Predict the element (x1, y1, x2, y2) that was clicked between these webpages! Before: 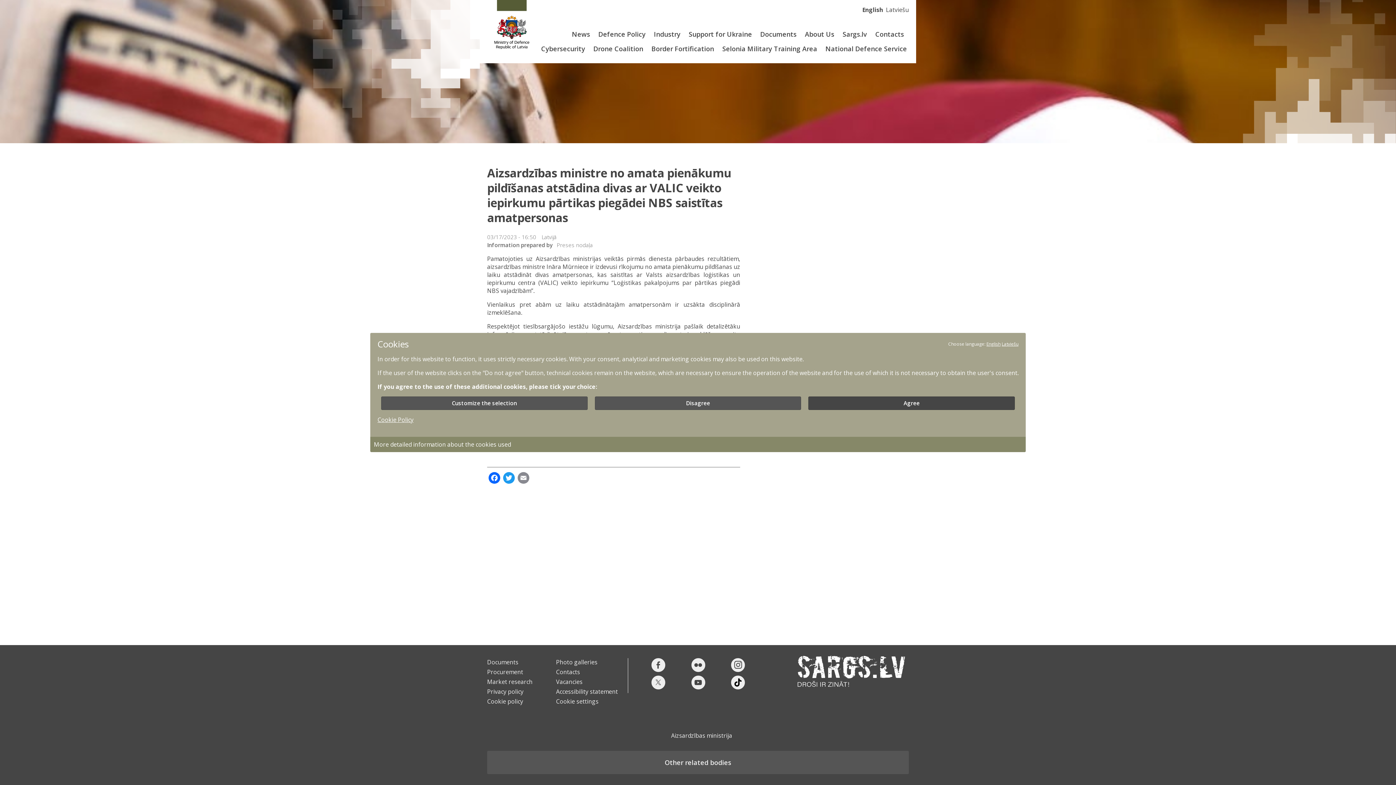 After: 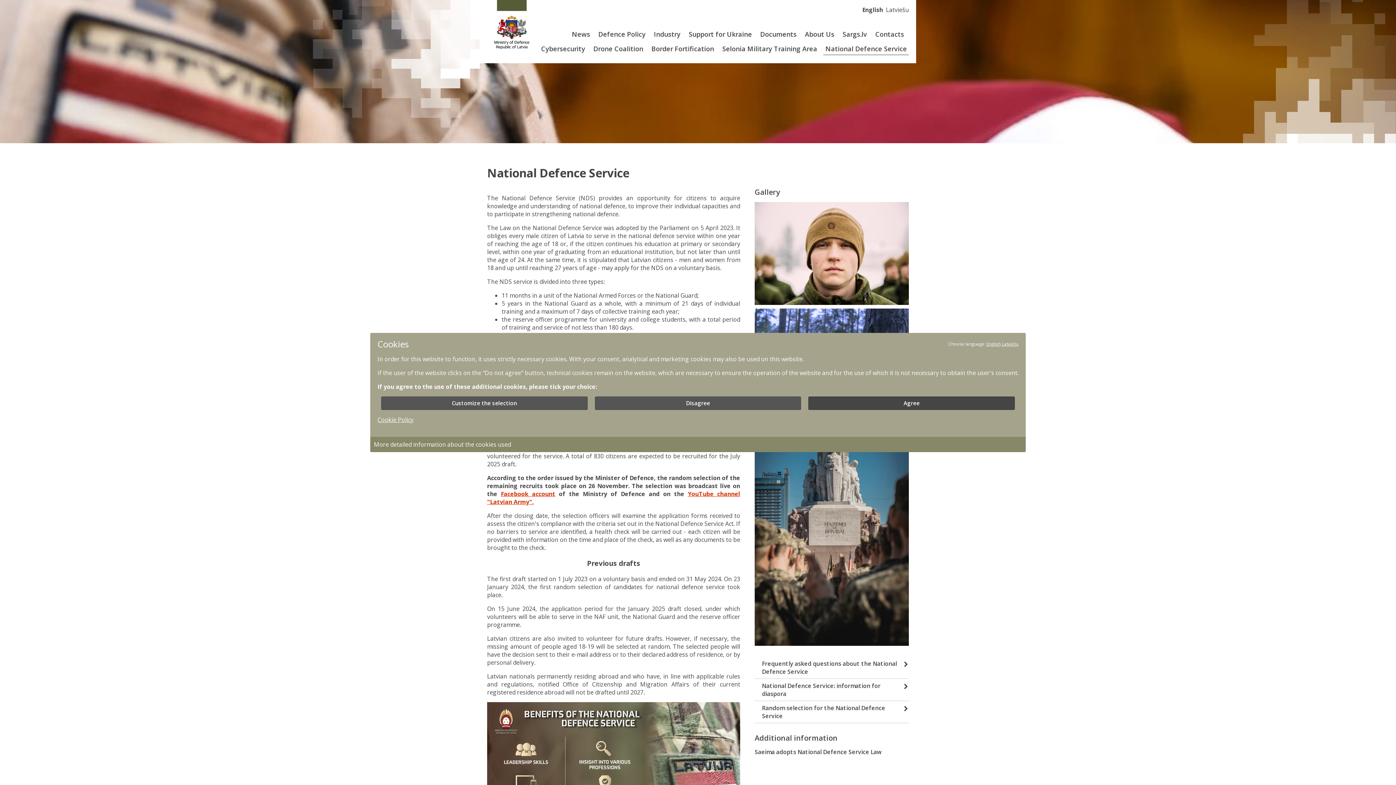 Action: label: National Defence Service bbox: (823, 41, 909, 56)